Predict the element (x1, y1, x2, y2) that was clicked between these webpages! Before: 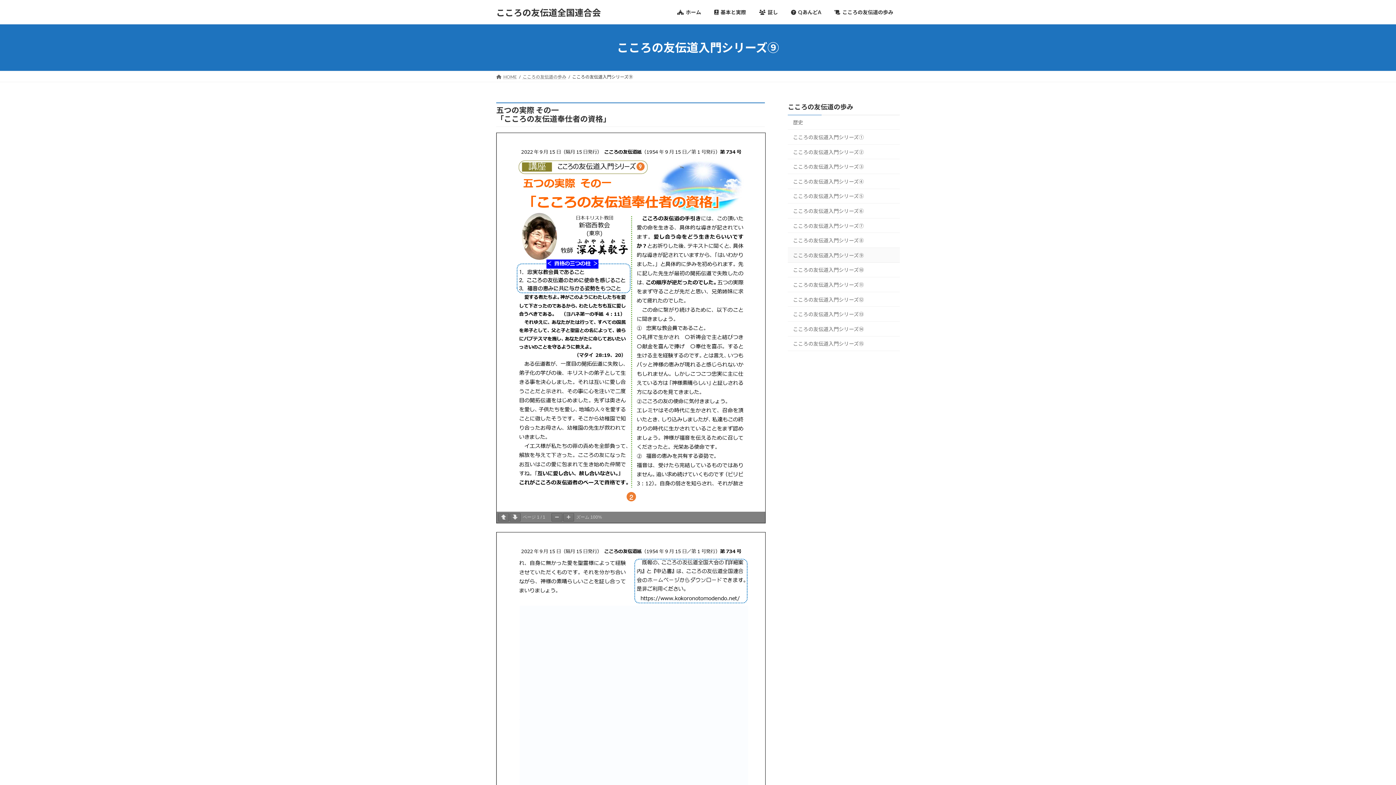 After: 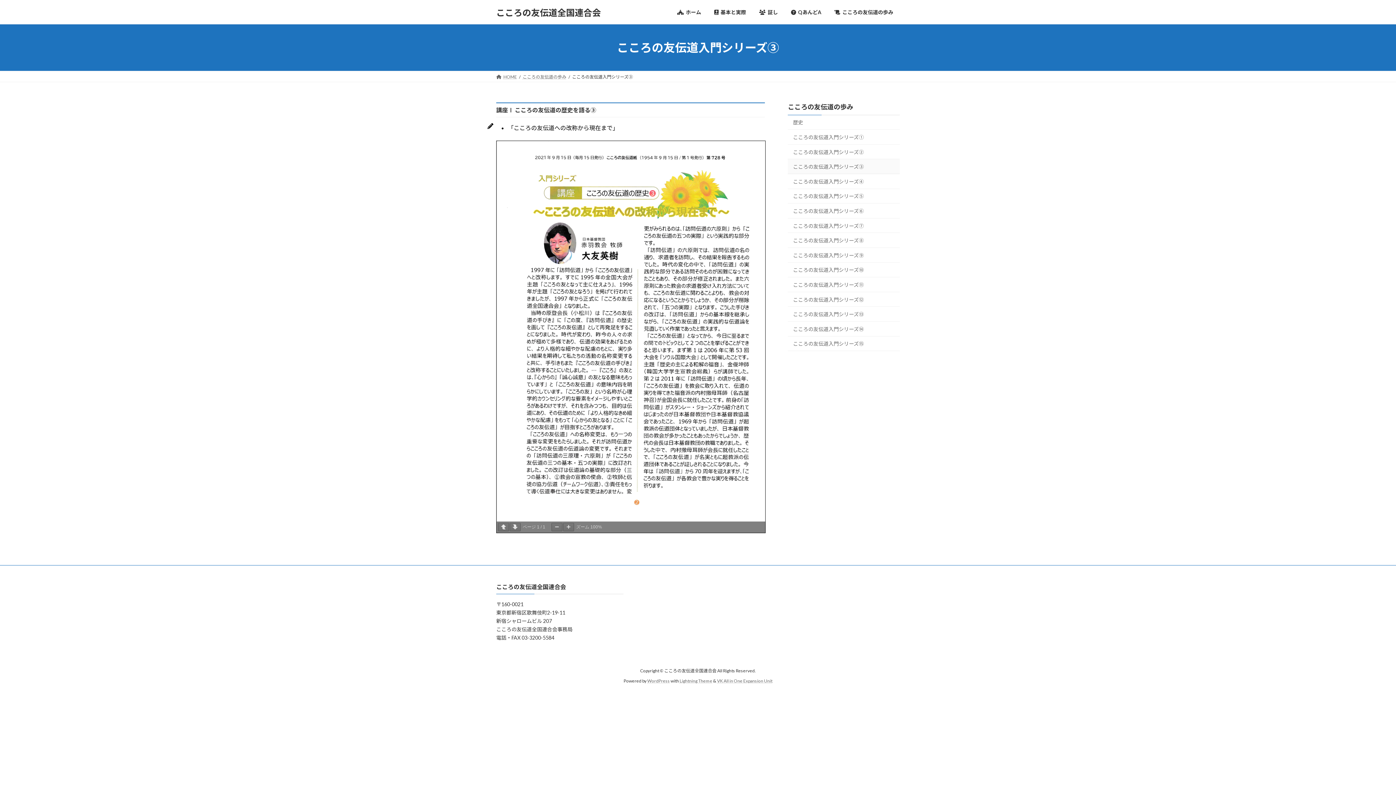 Action: label: こころの友伝道入門シリーズ③ bbox: (788, 159, 900, 174)